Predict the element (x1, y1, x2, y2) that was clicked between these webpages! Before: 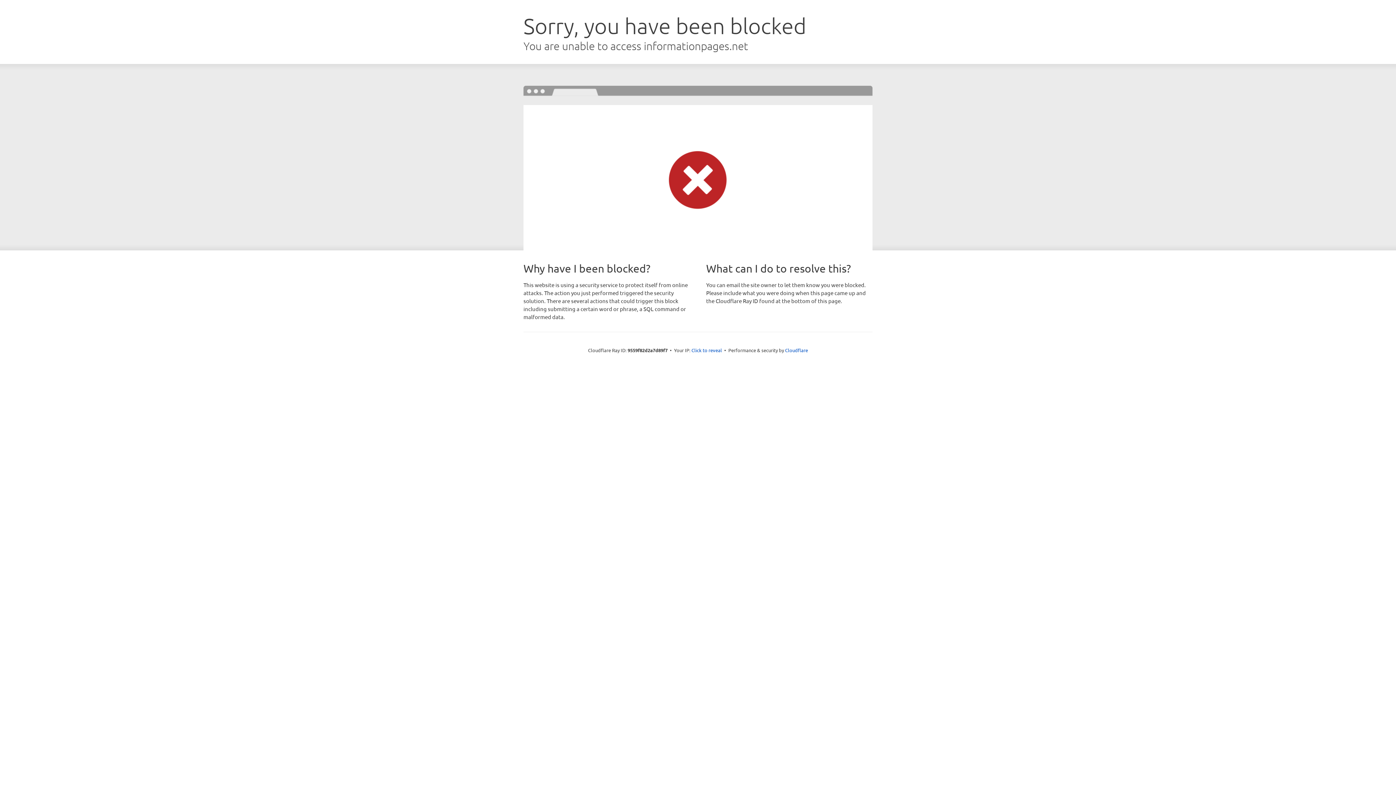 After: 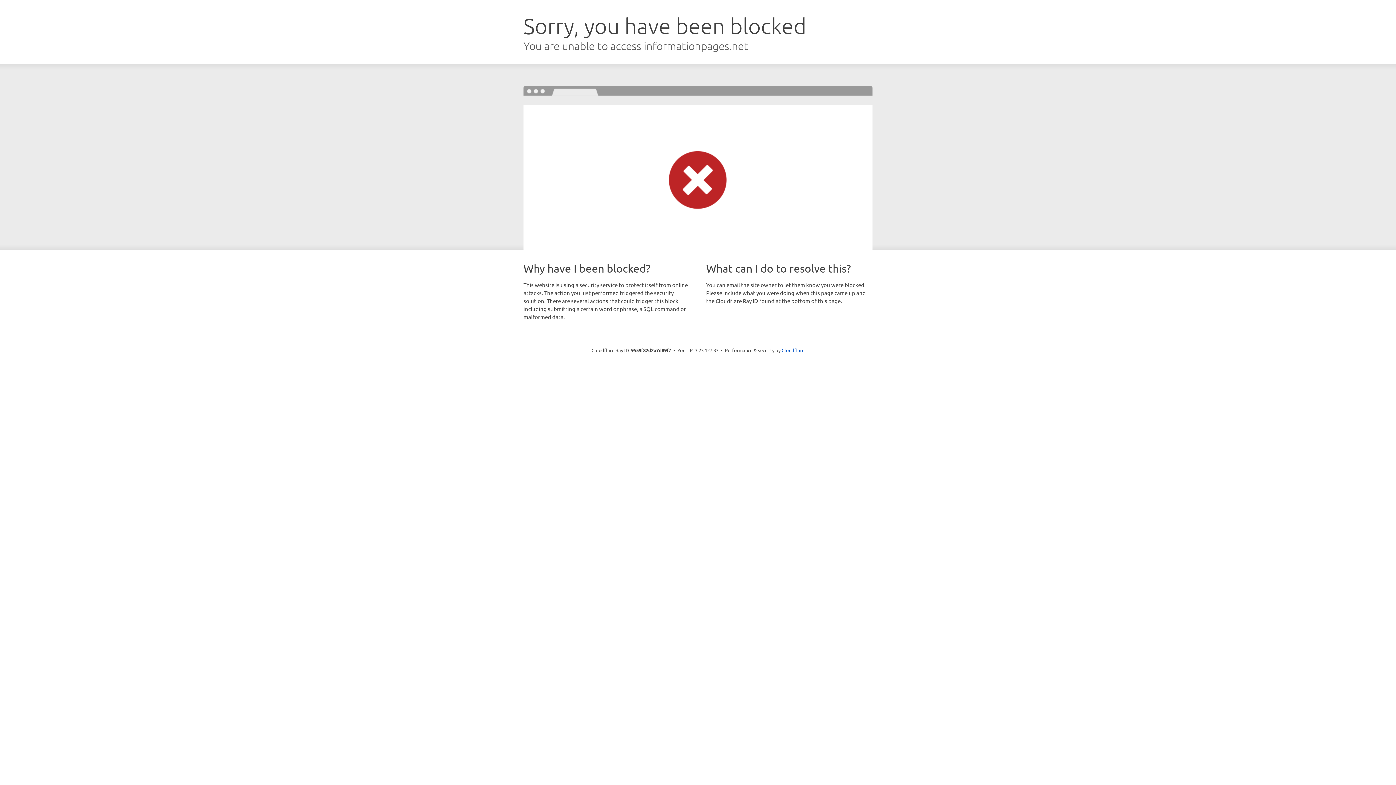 Action: label: Click to reveal bbox: (691, 346, 722, 353)